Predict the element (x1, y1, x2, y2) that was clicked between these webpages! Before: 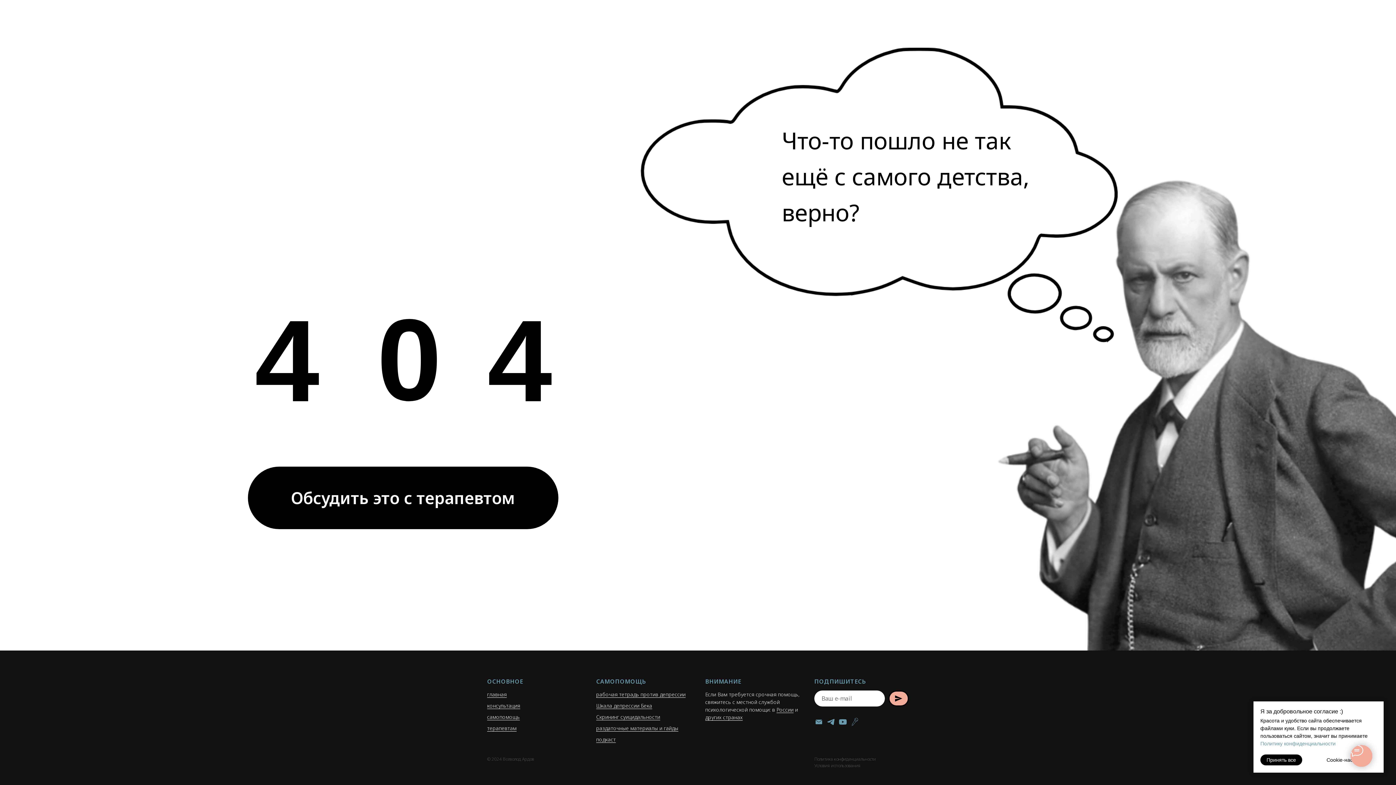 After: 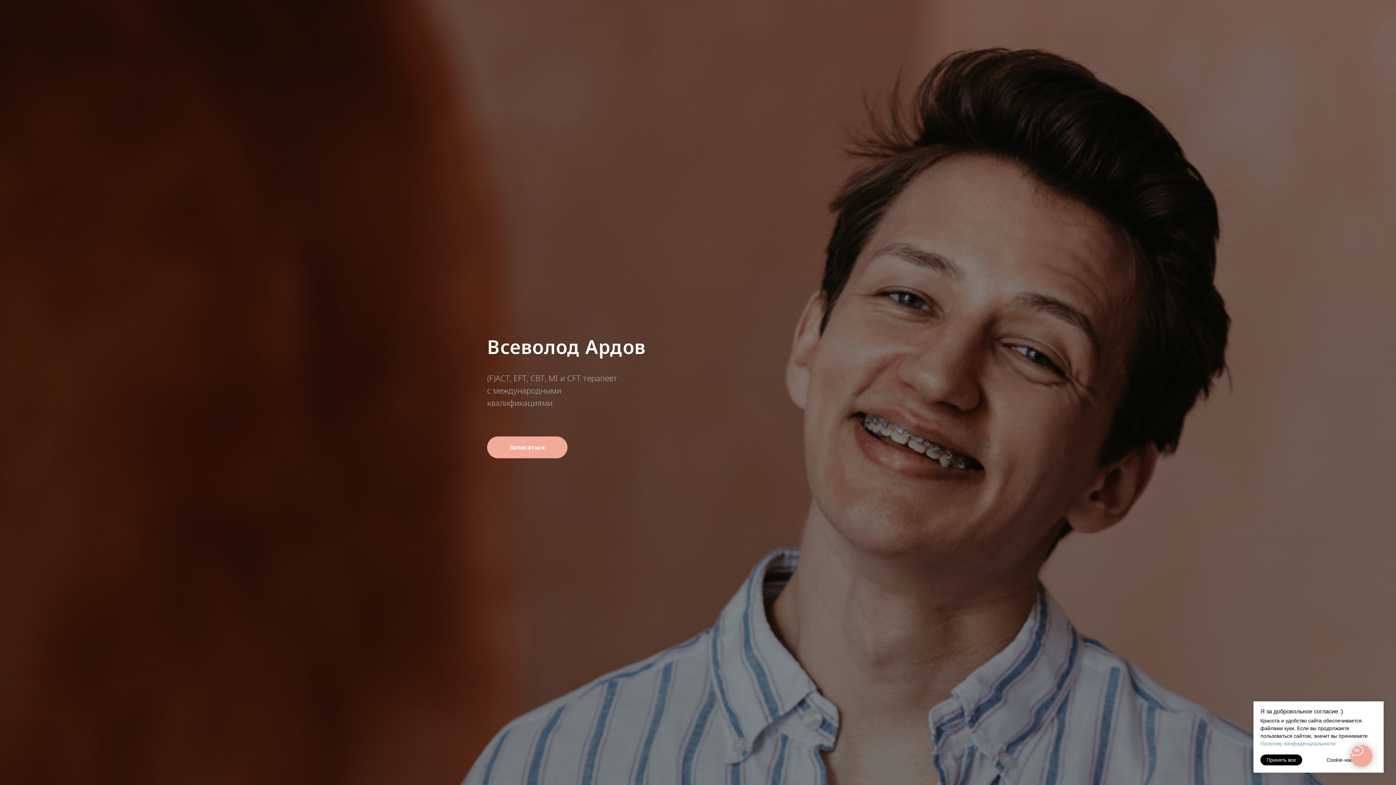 Action: label: консультация bbox: (487, 702, 520, 709)